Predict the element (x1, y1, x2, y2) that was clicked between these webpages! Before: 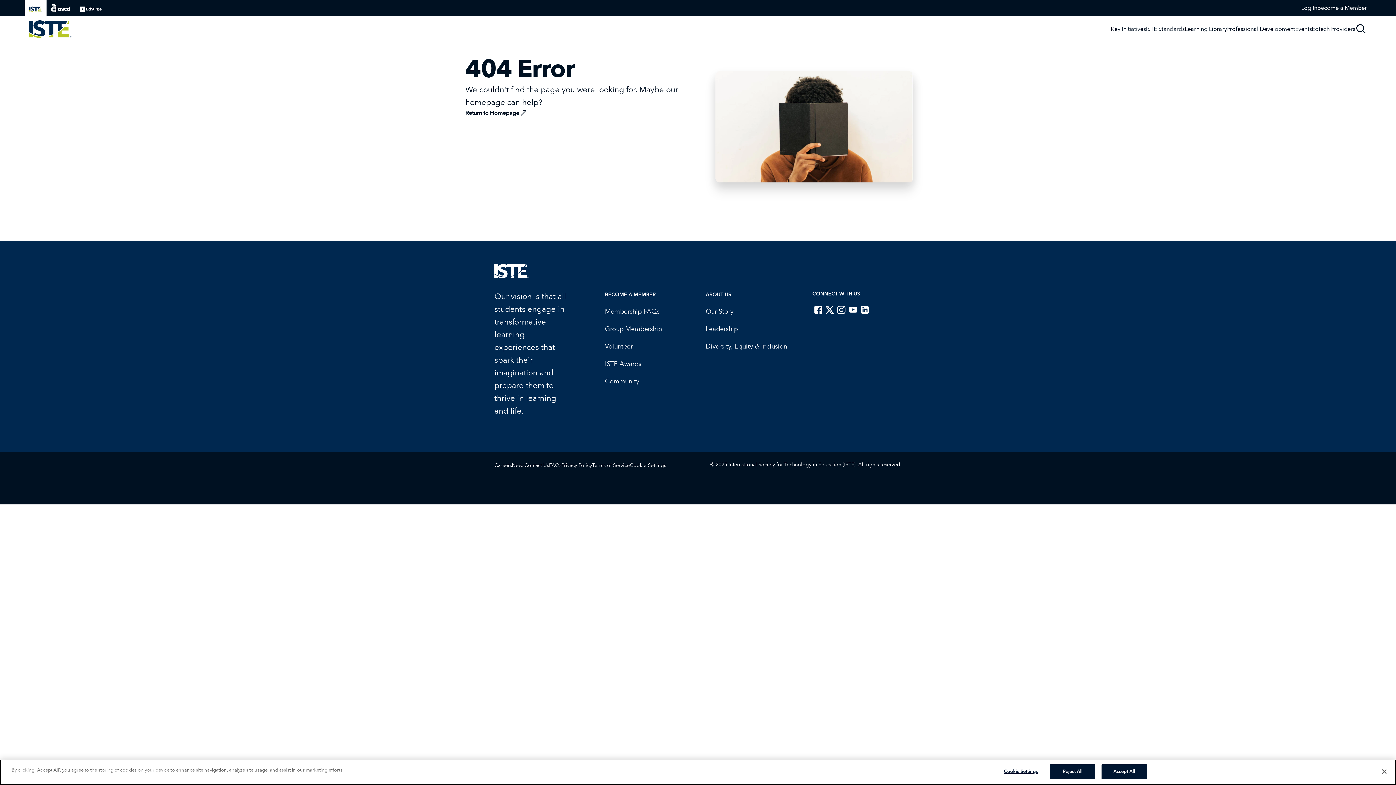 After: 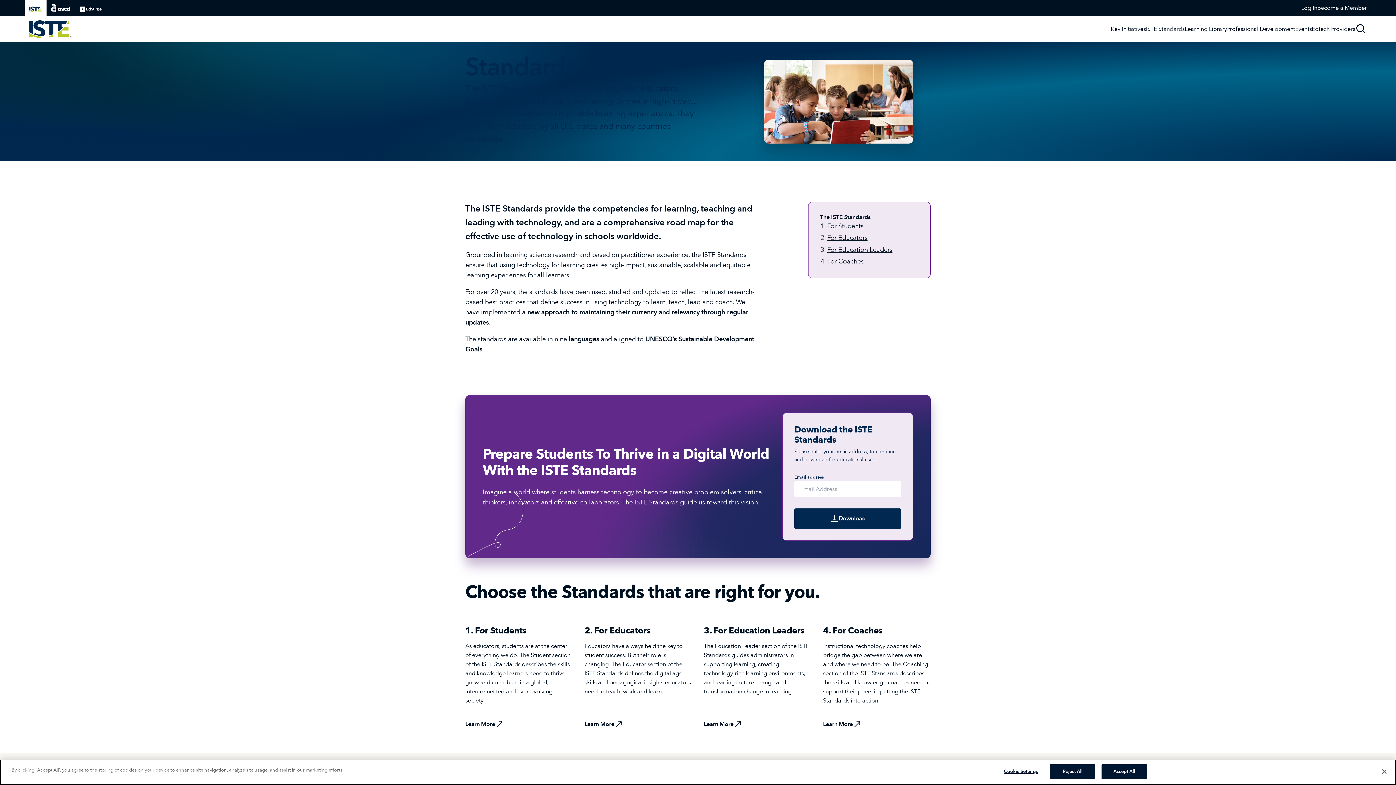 Action: bbox: (1146, 25, 1185, 32) label: ISTE Standards